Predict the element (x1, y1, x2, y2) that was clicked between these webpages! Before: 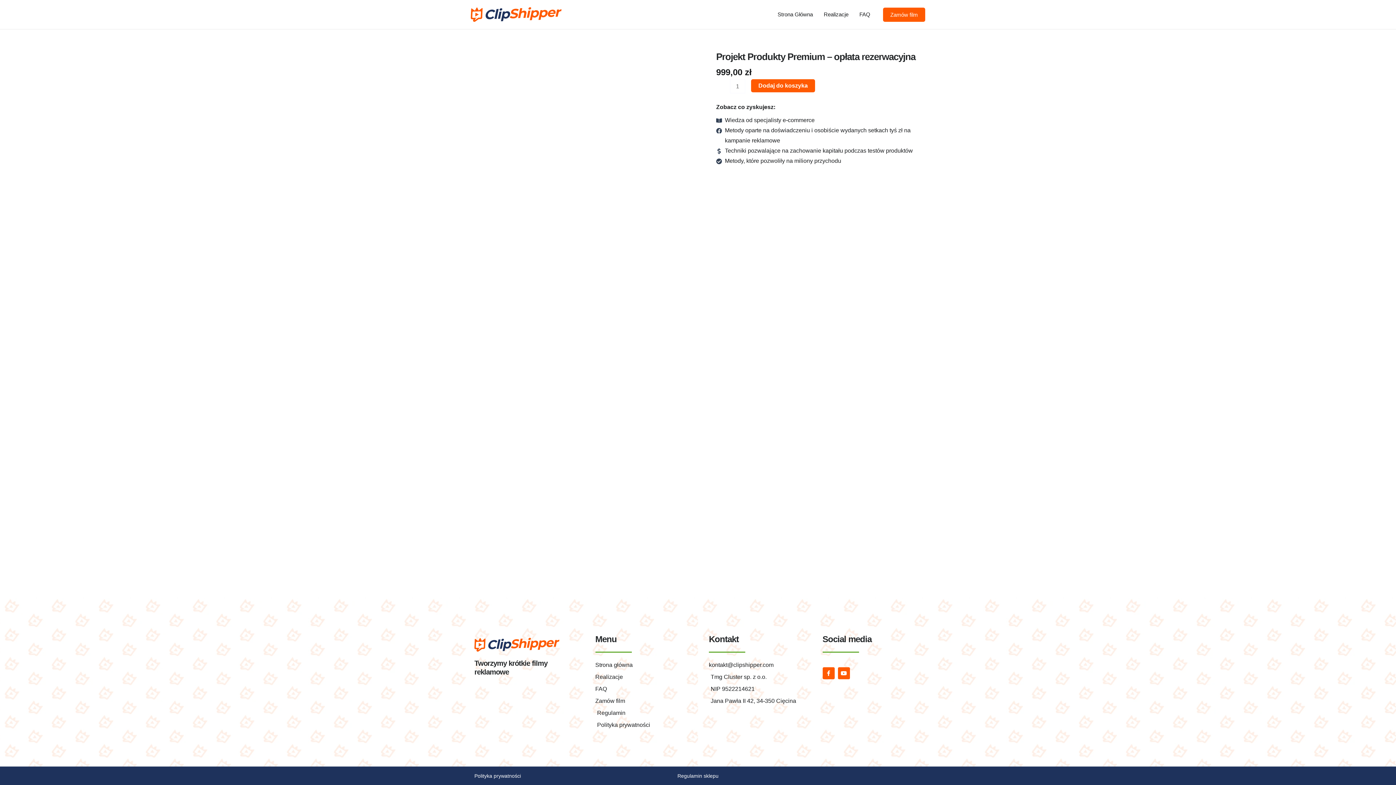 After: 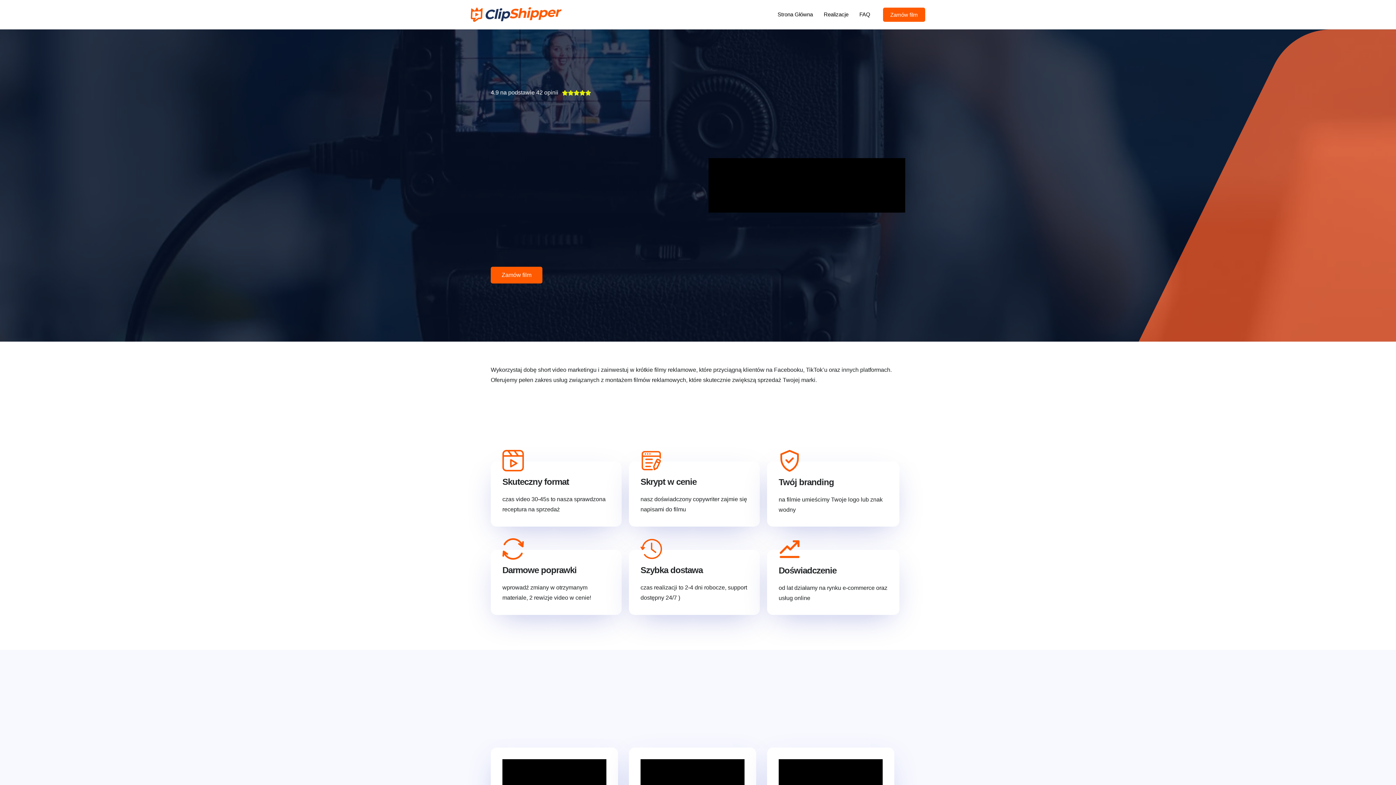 Action: label: Strona Główna bbox: (772, 0, 818, 29)